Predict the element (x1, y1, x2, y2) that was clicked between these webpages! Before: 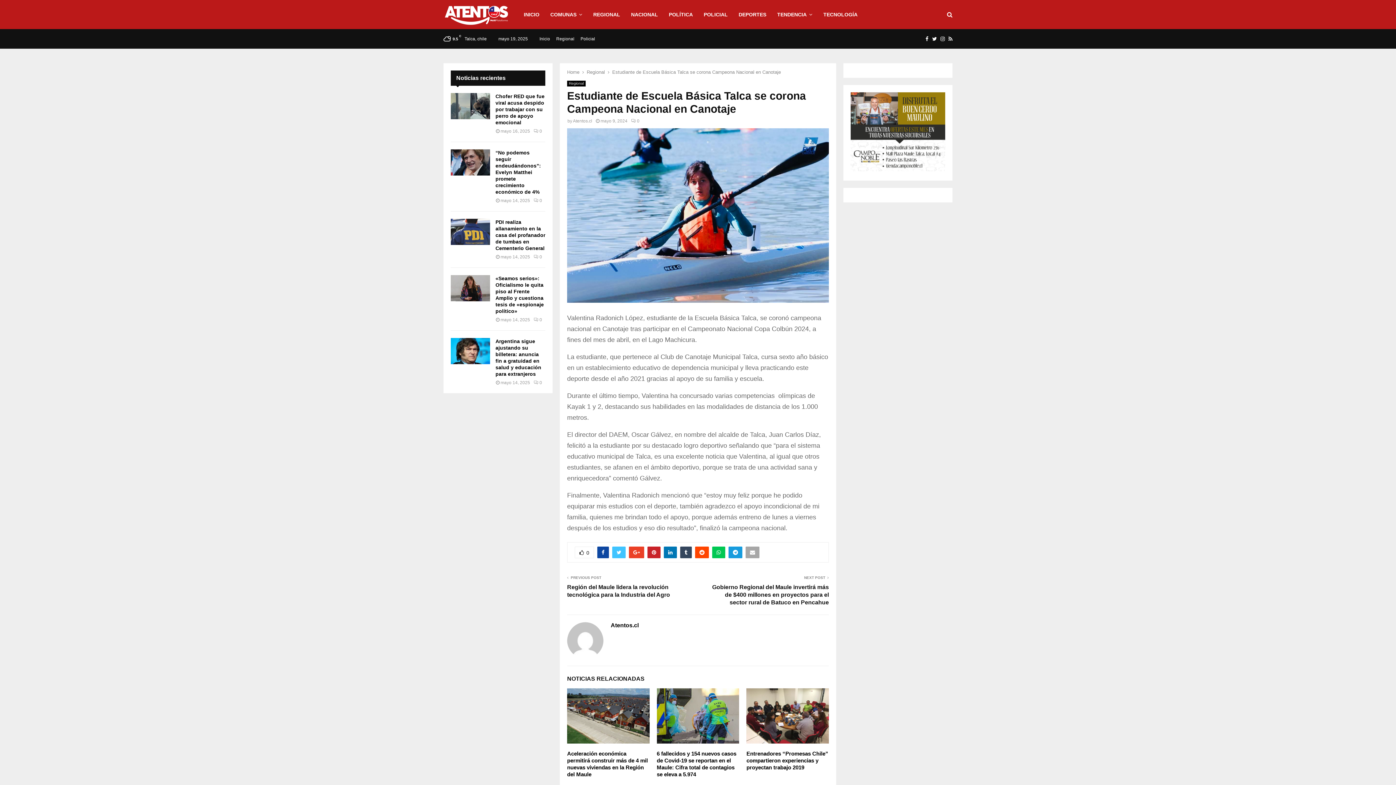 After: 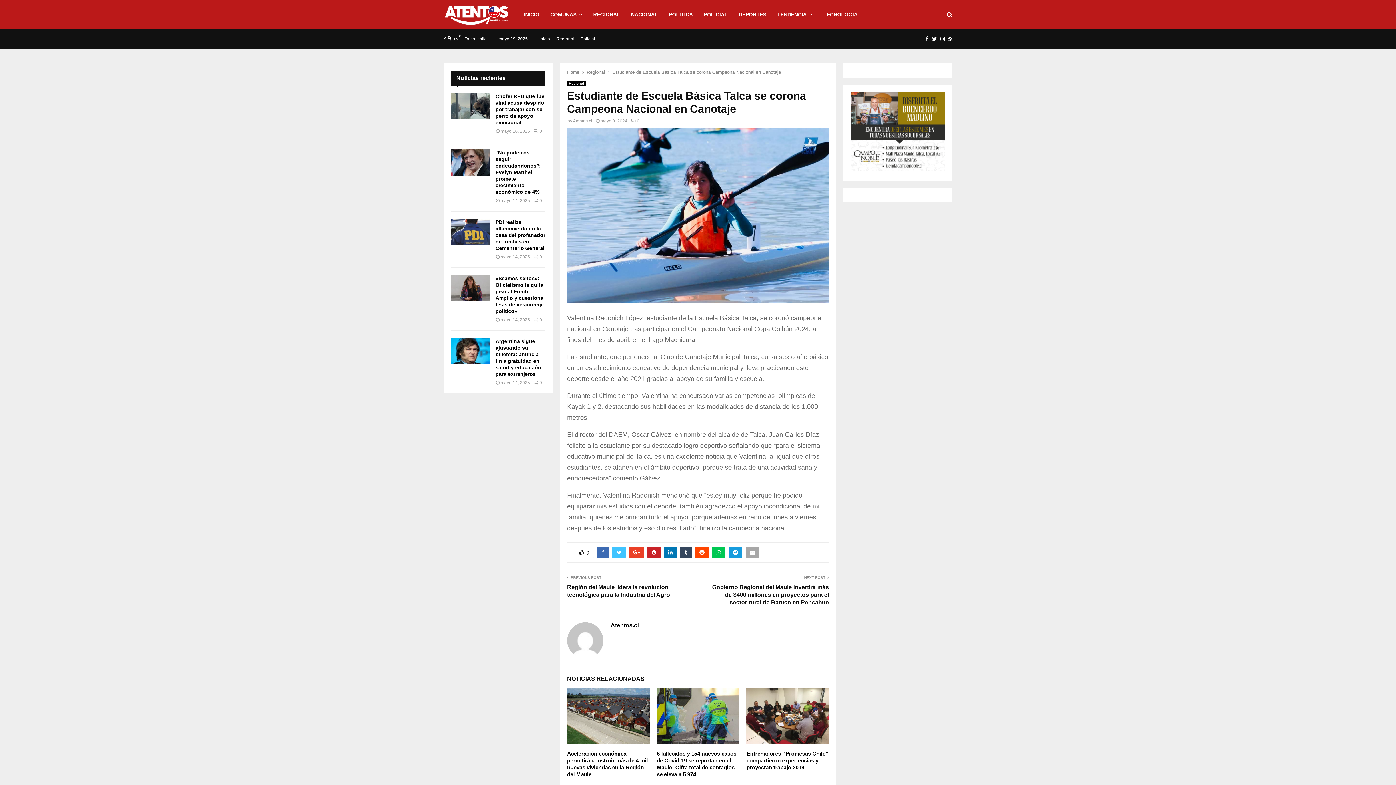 Action: bbox: (597, 547, 609, 558)